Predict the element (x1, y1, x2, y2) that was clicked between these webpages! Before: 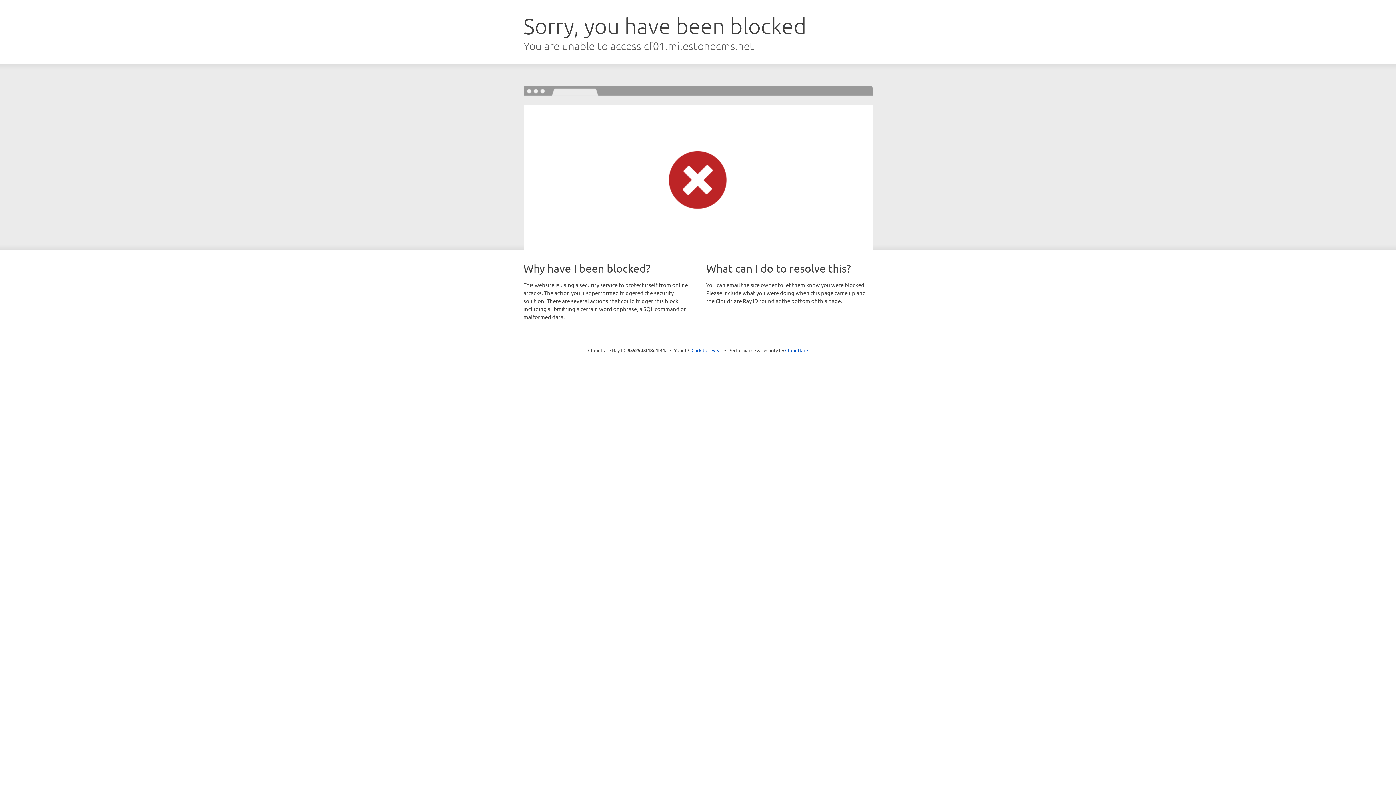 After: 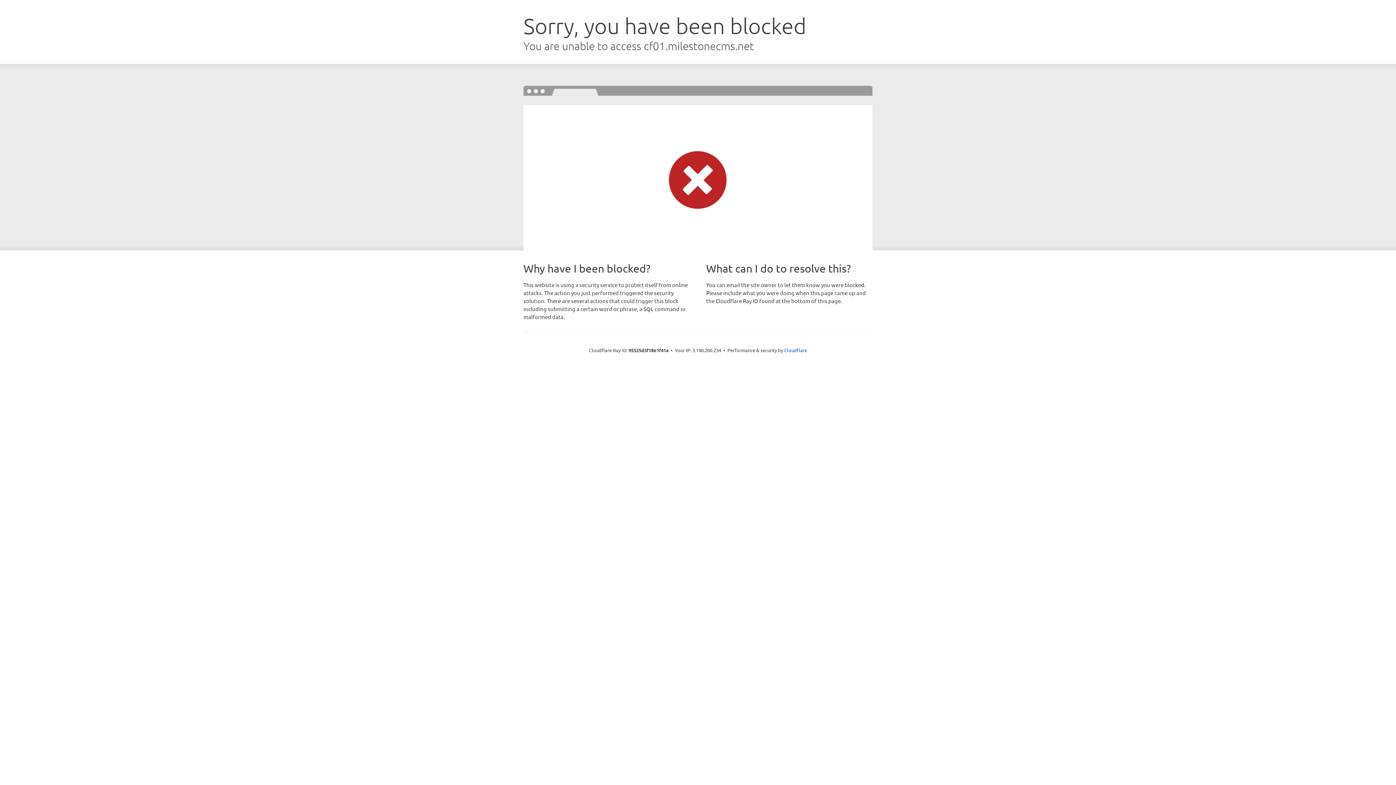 Action: label: Click to reveal bbox: (691, 346, 722, 353)